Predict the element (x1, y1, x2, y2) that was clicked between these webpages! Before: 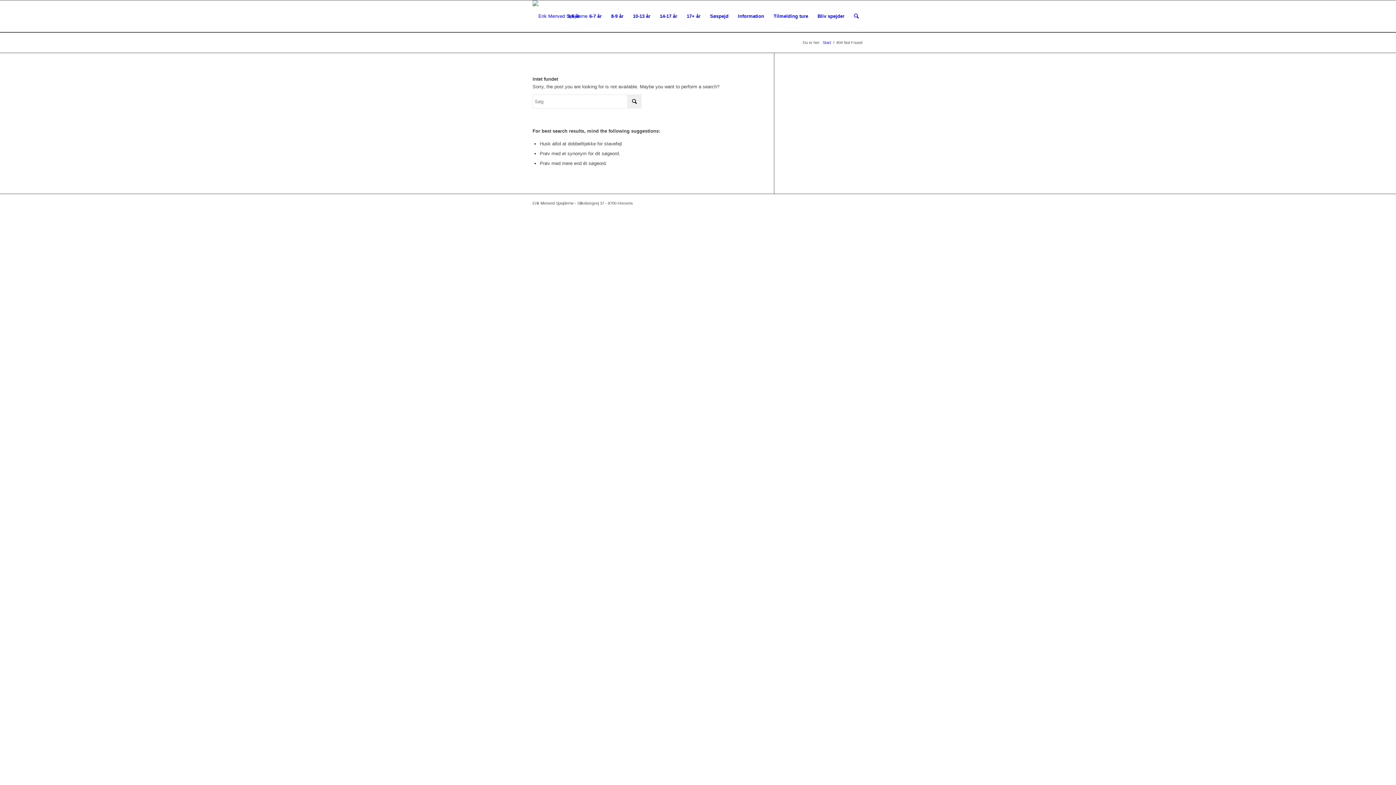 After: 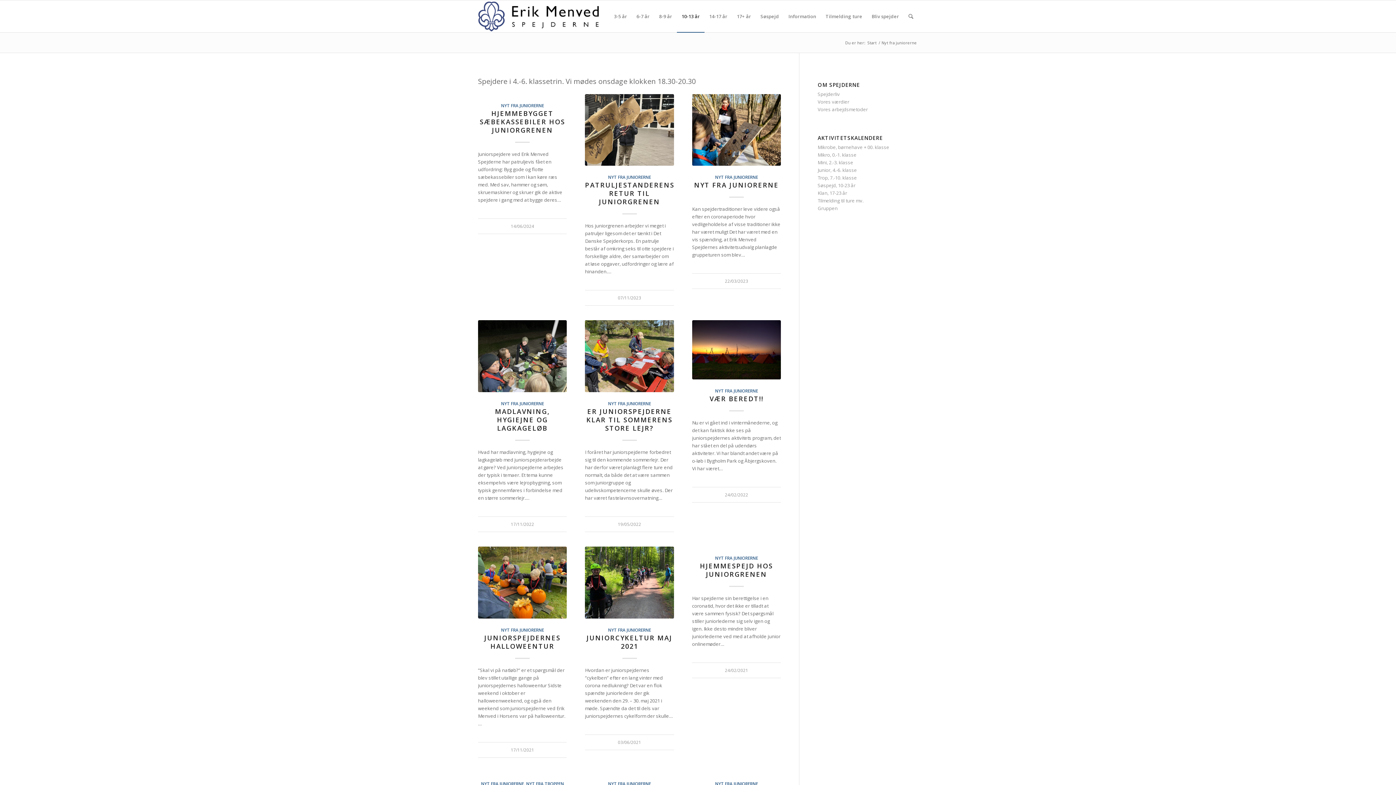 Action: label: 10-13 år bbox: (628, 0, 655, 32)